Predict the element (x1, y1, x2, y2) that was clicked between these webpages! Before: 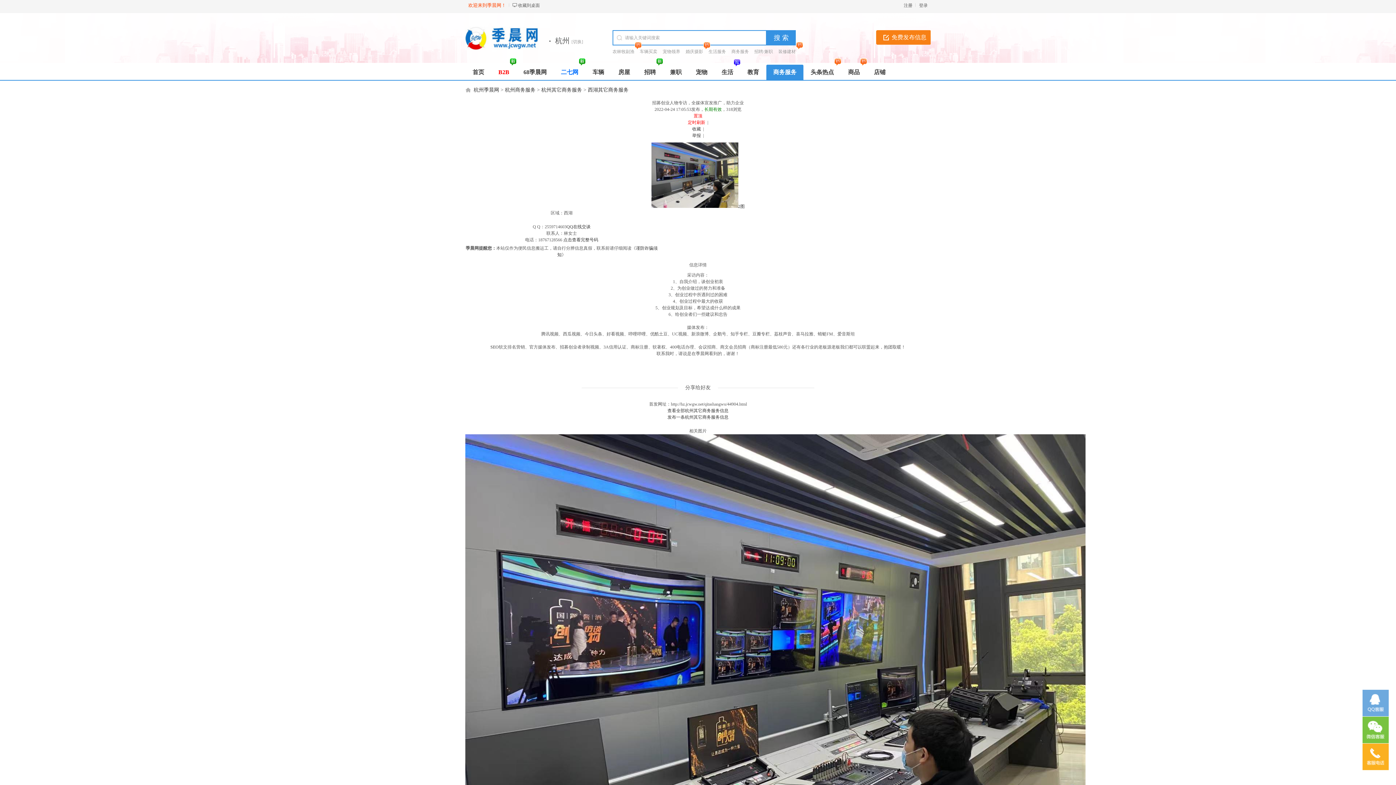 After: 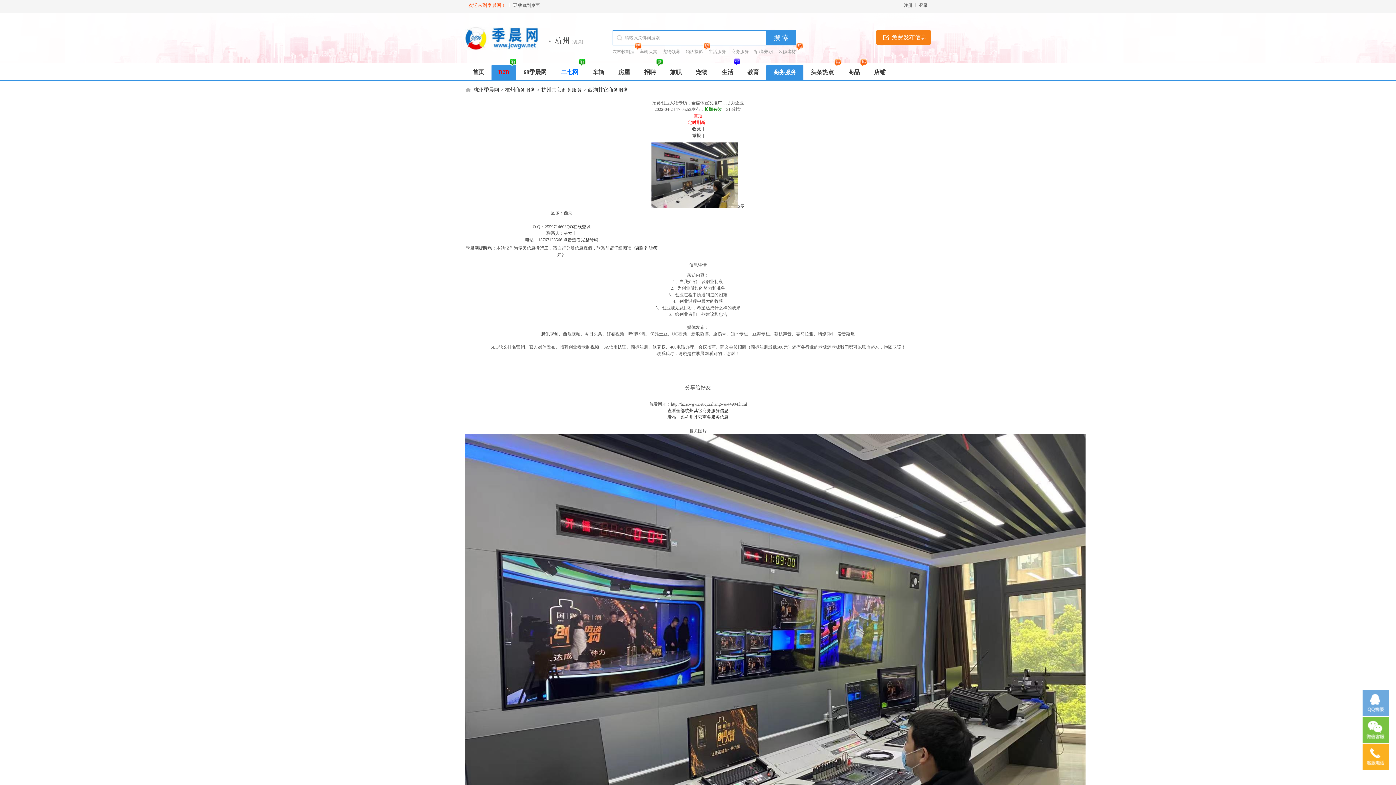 Action: label: B2B bbox: (491, 64, 516, 80)